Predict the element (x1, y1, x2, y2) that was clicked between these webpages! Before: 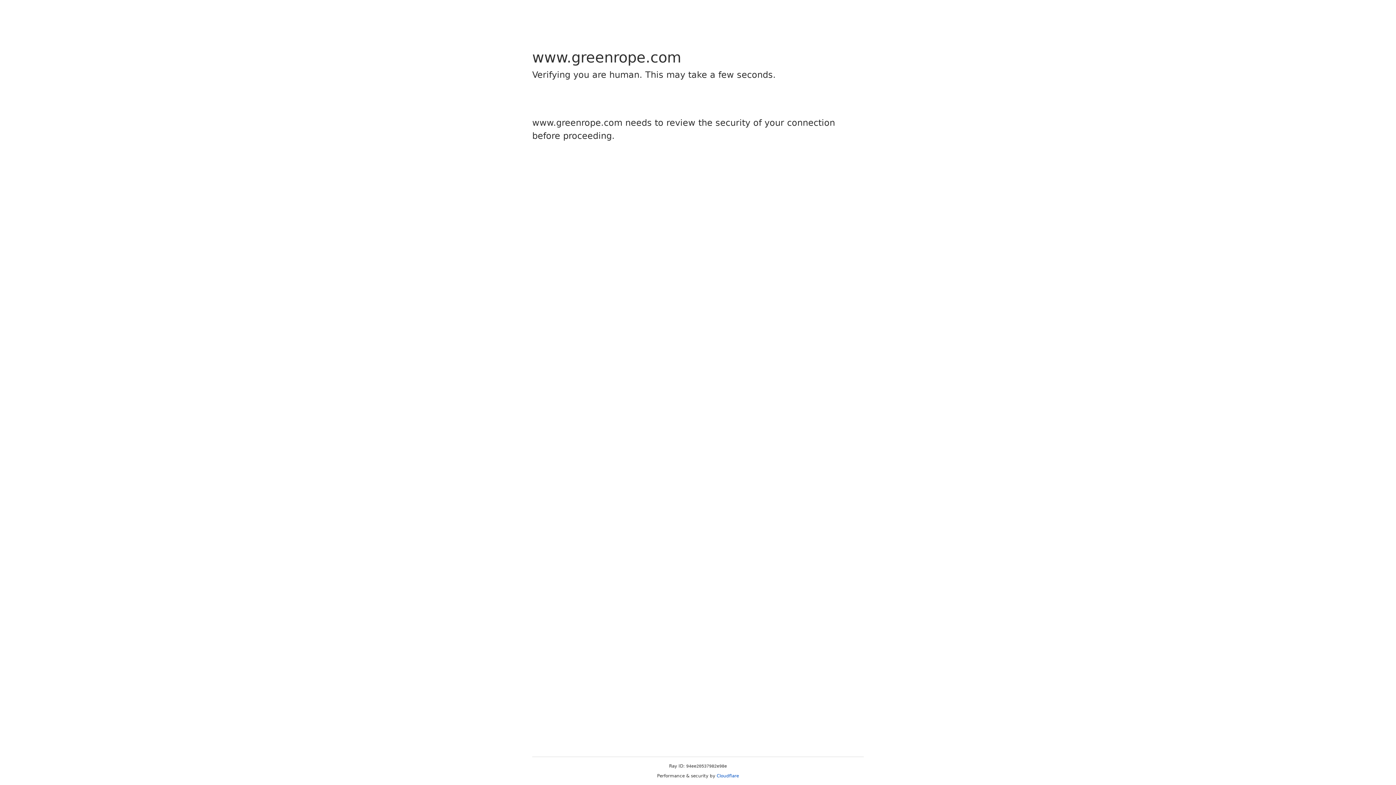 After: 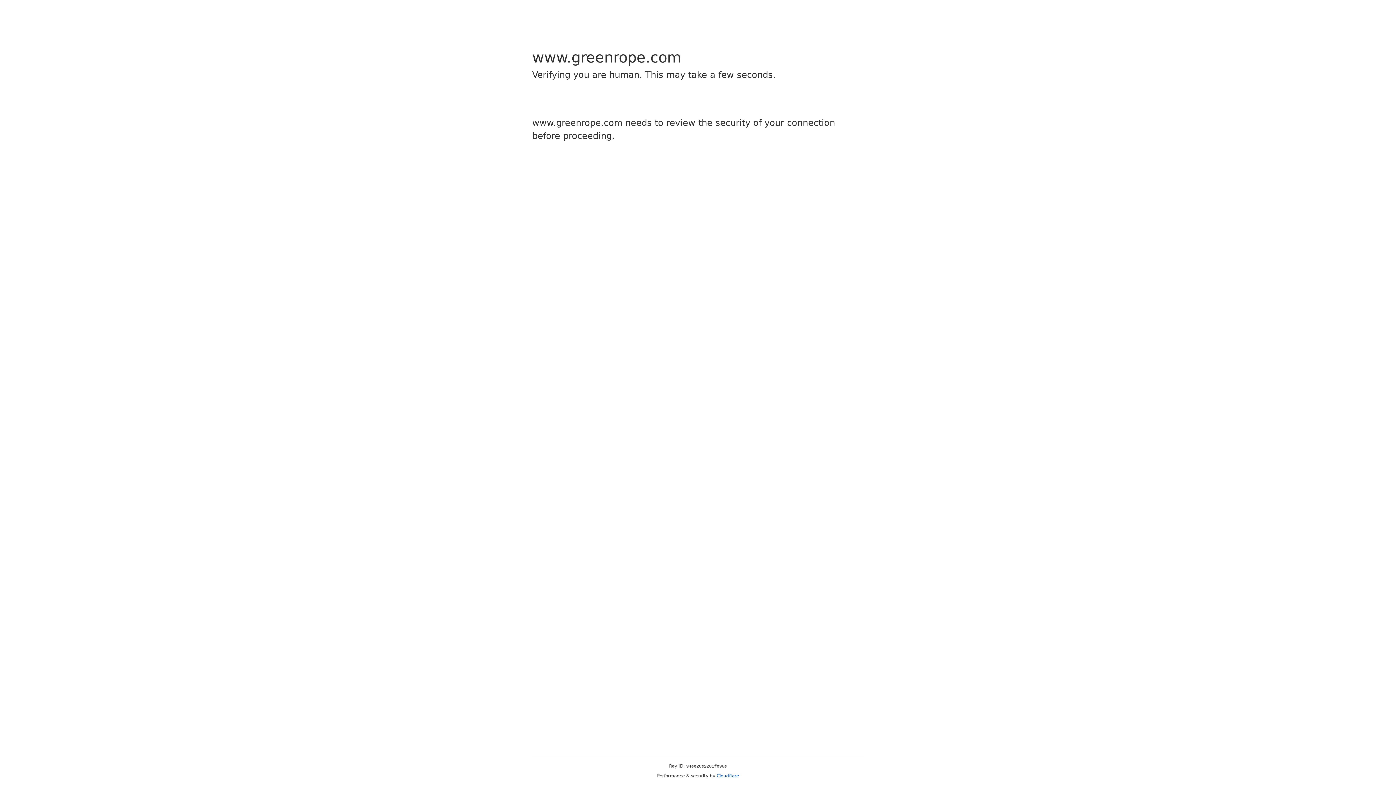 Action: bbox: (716, 773, 739, 778) label: Cloudflare